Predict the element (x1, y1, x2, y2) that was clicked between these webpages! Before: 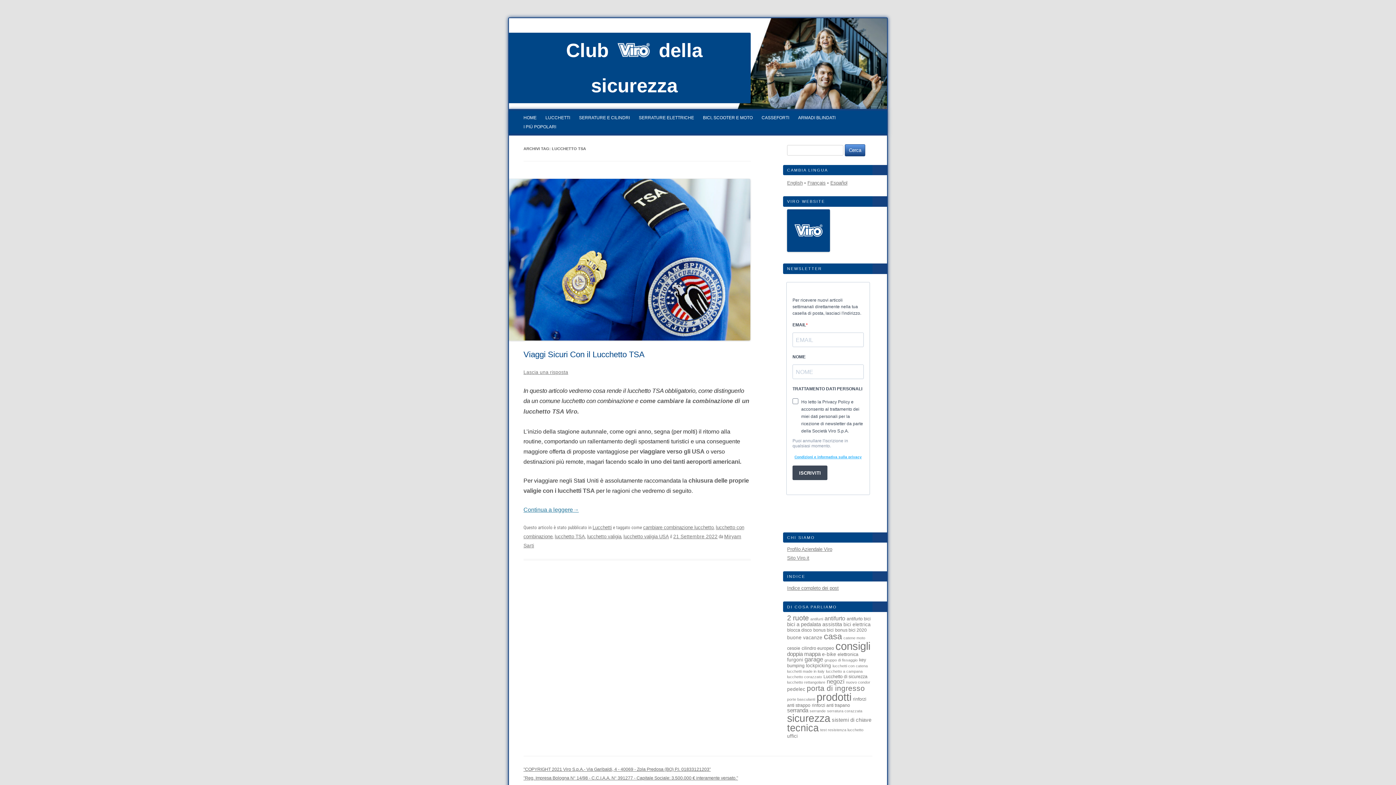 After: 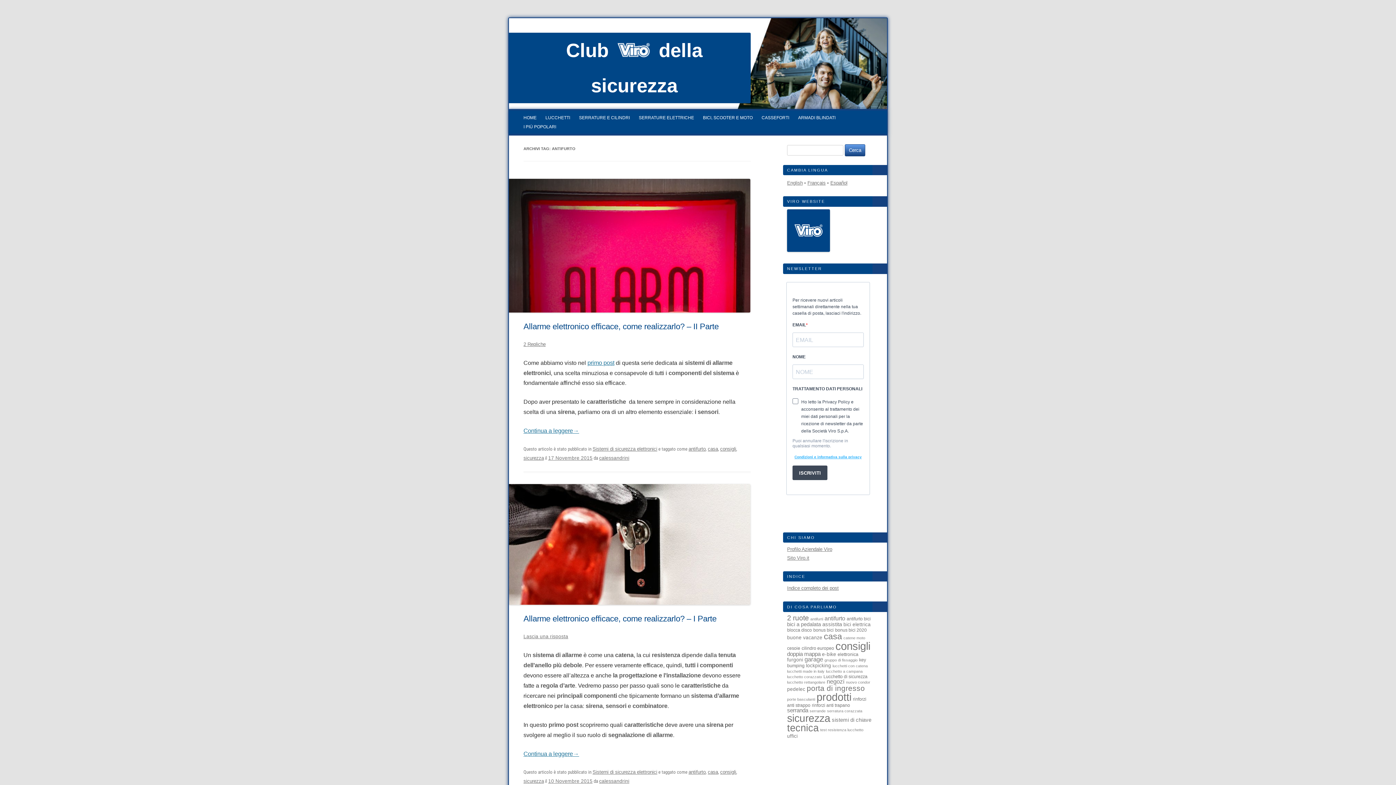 Action: bbox: (824, 615, 845, 621) label: antifurto (6 elementi)